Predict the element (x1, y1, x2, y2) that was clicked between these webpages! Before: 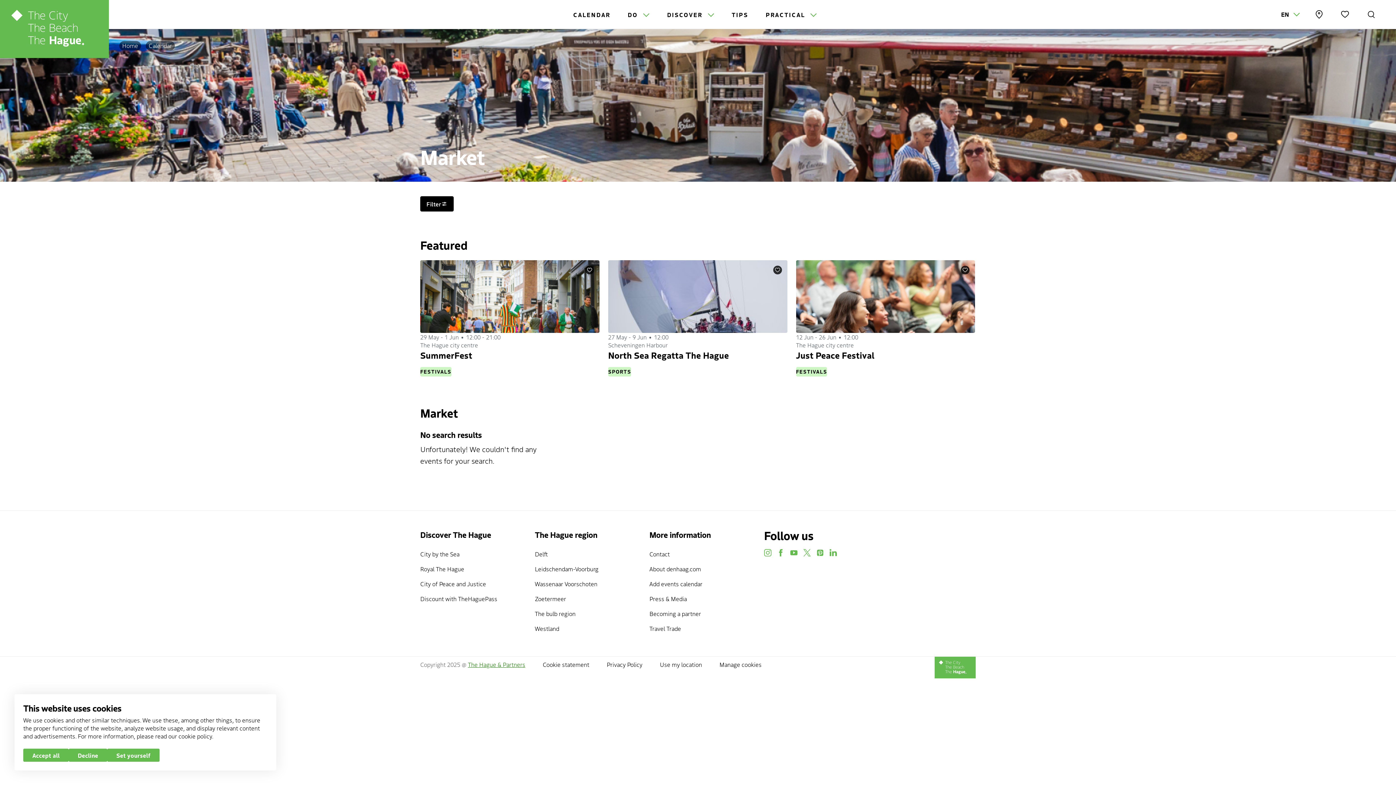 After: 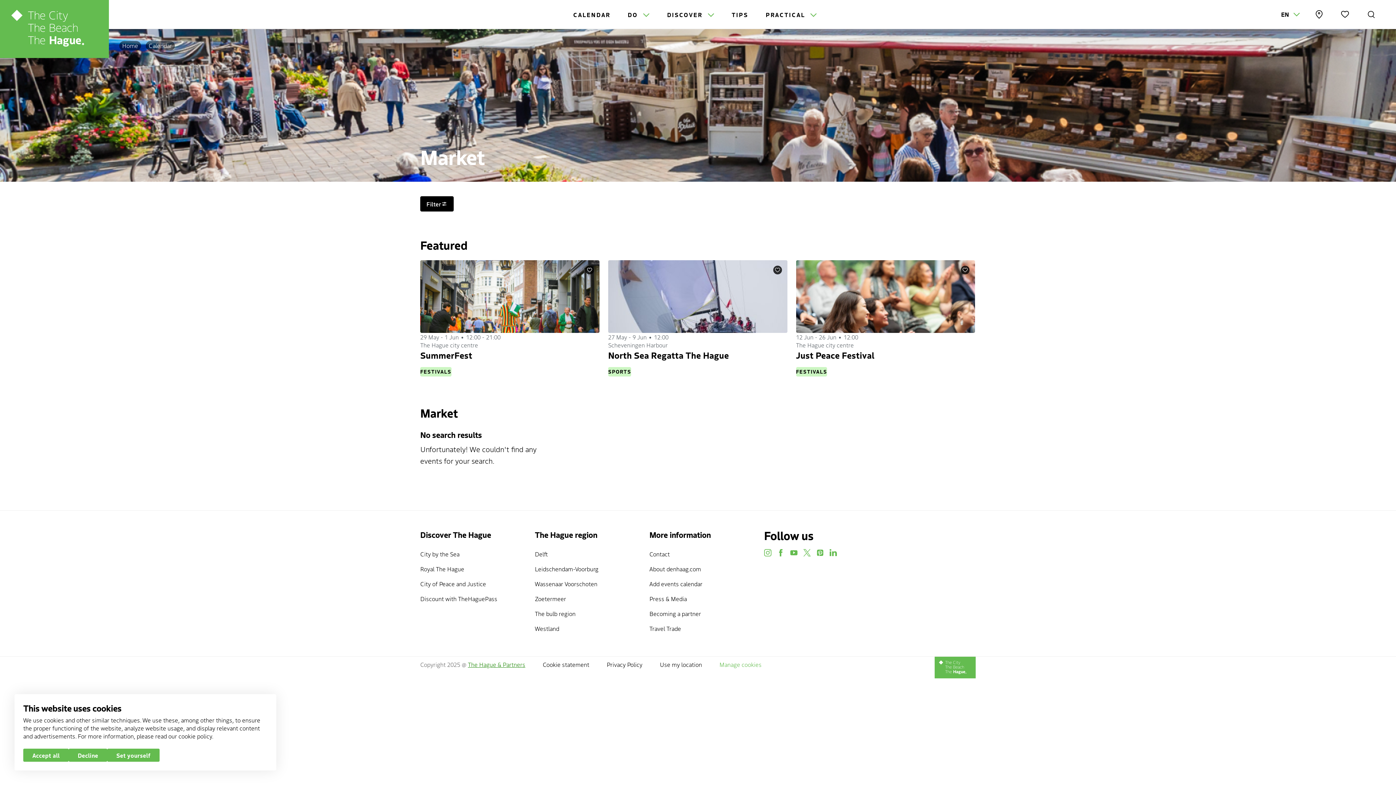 Action: bbox: (719, 660, 761, 669) label: Manage cookies